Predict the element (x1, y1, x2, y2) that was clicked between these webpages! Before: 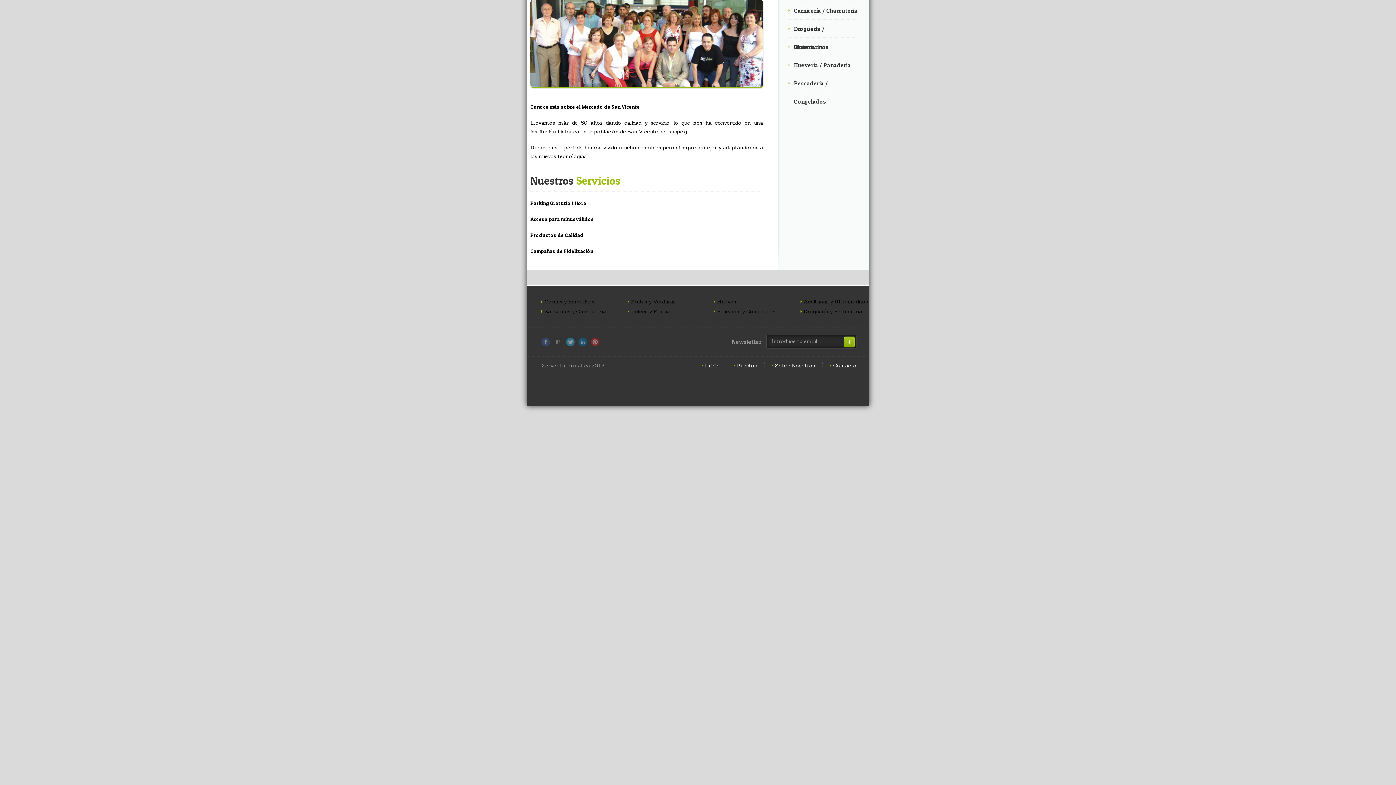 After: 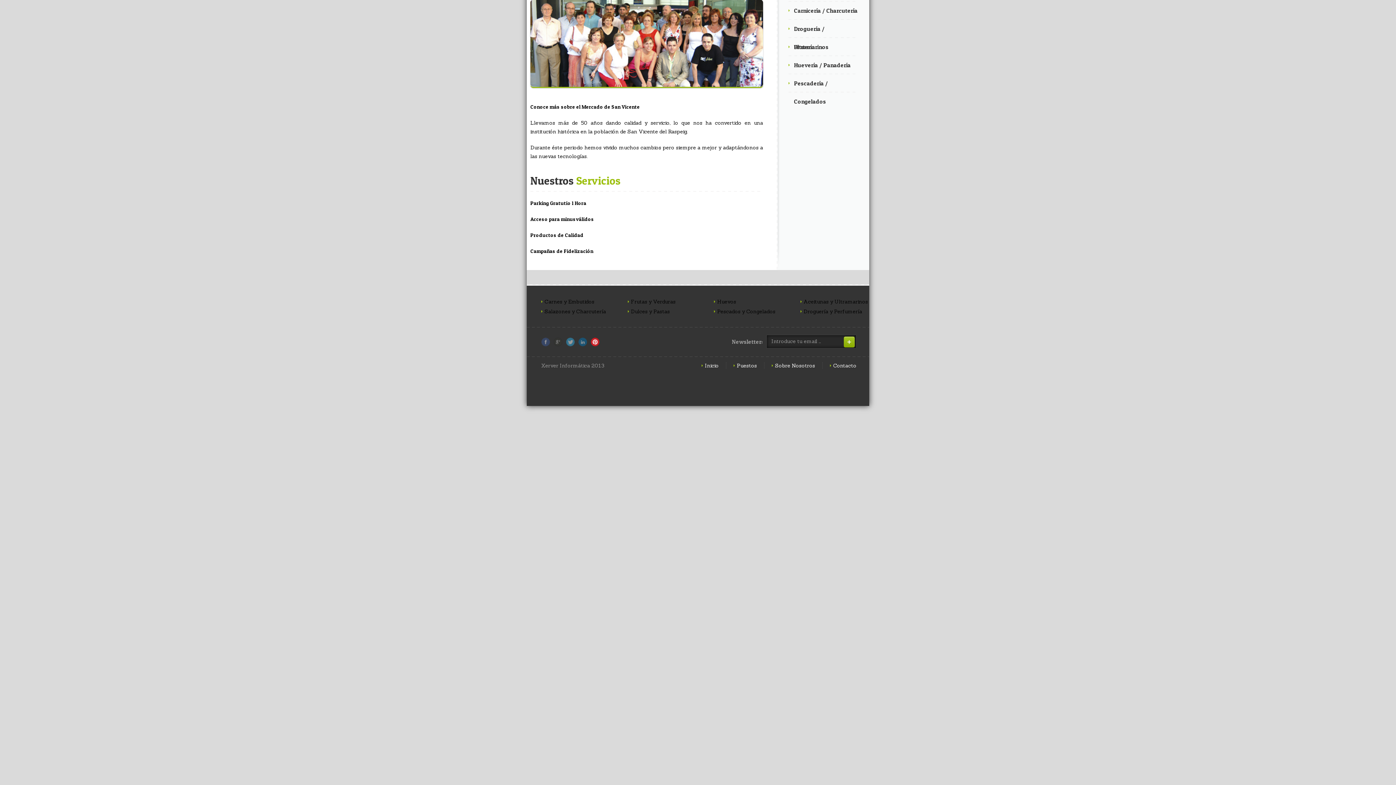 Action: bbox: (590, 337, 599, 346)